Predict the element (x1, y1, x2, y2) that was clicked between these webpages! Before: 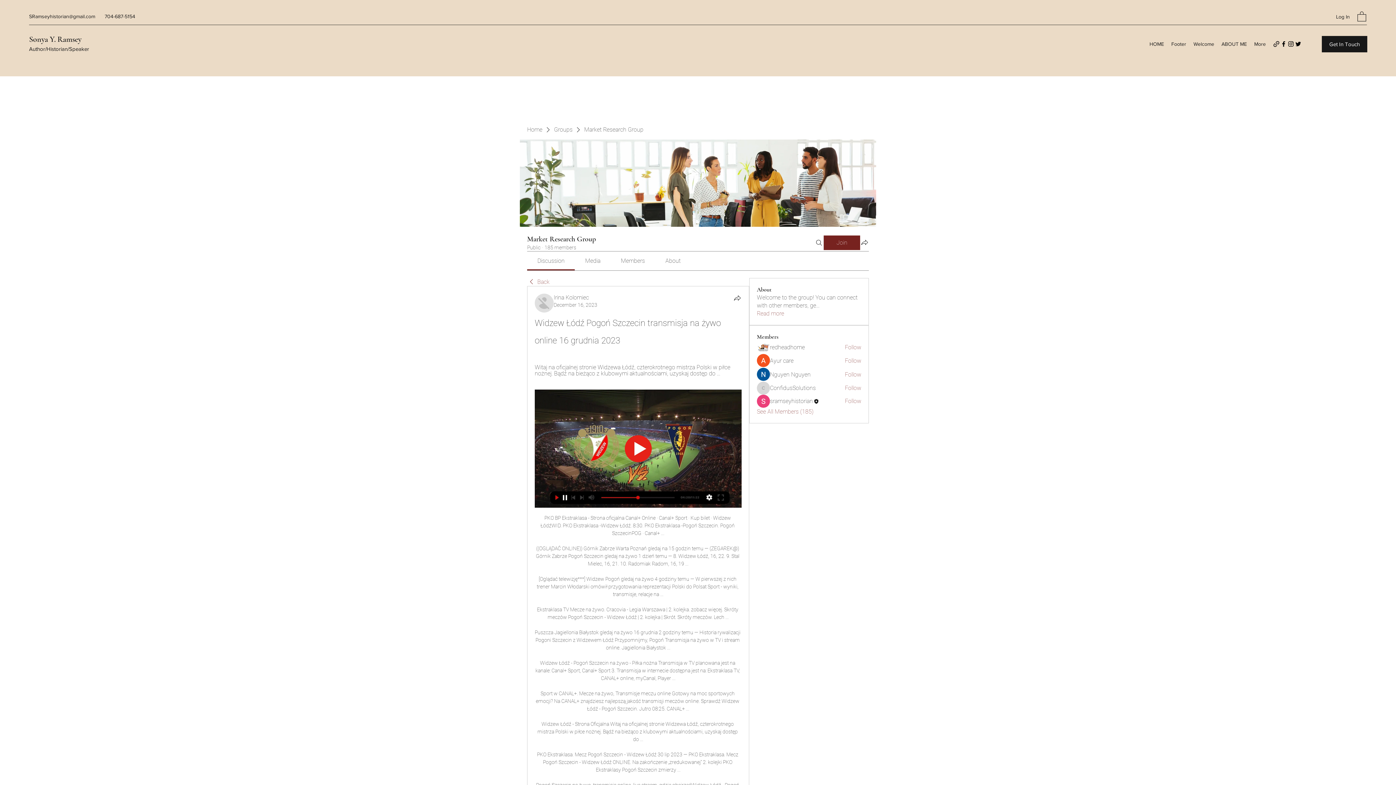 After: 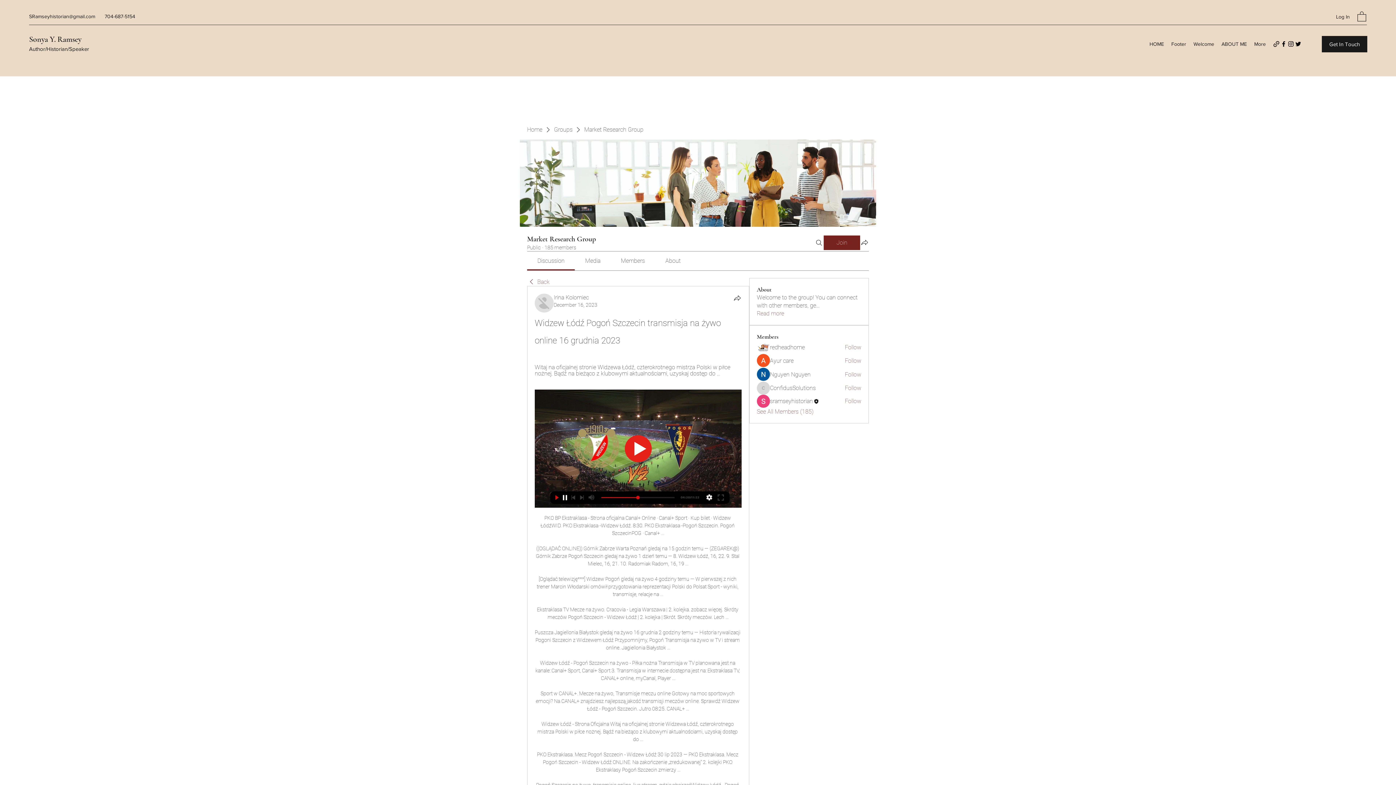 Action: bbox: (534, 389, 741, 507)